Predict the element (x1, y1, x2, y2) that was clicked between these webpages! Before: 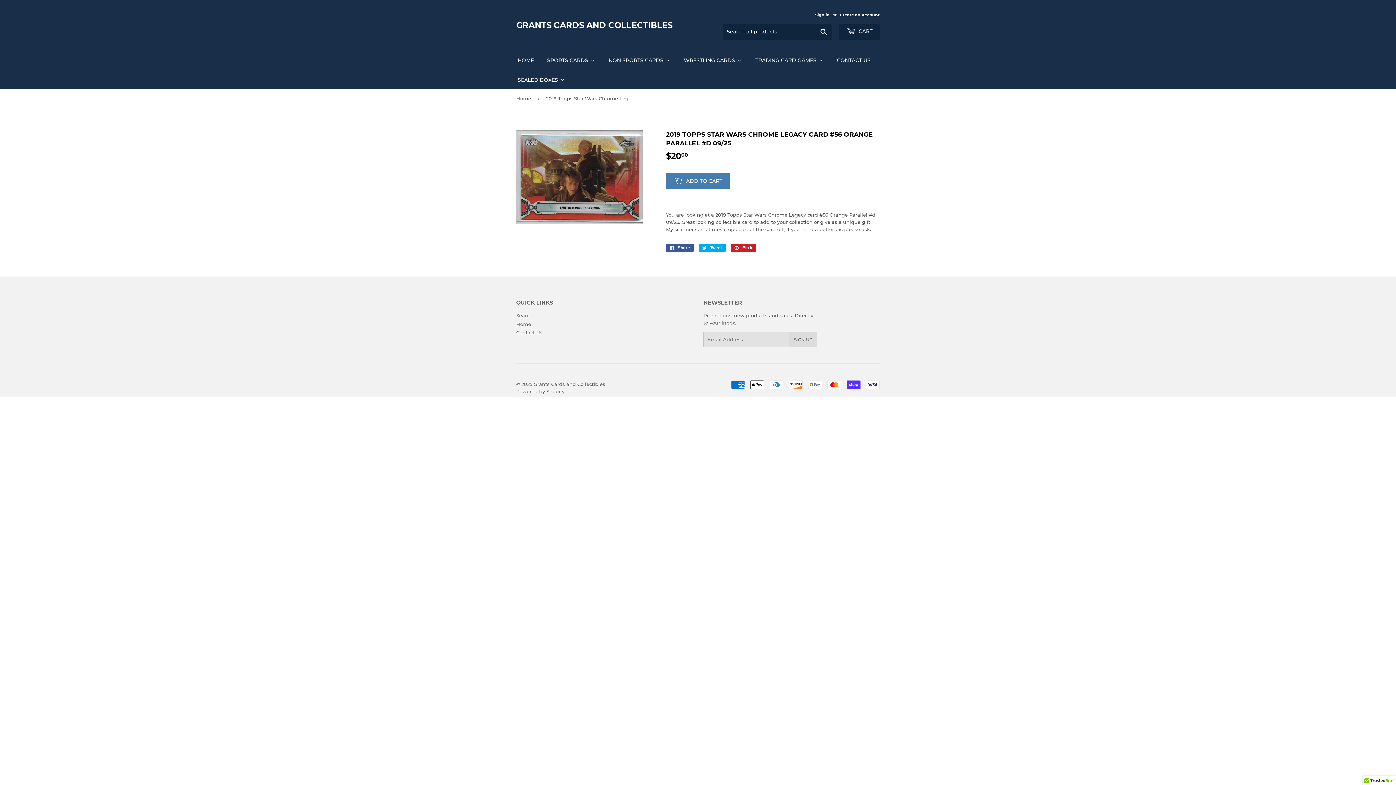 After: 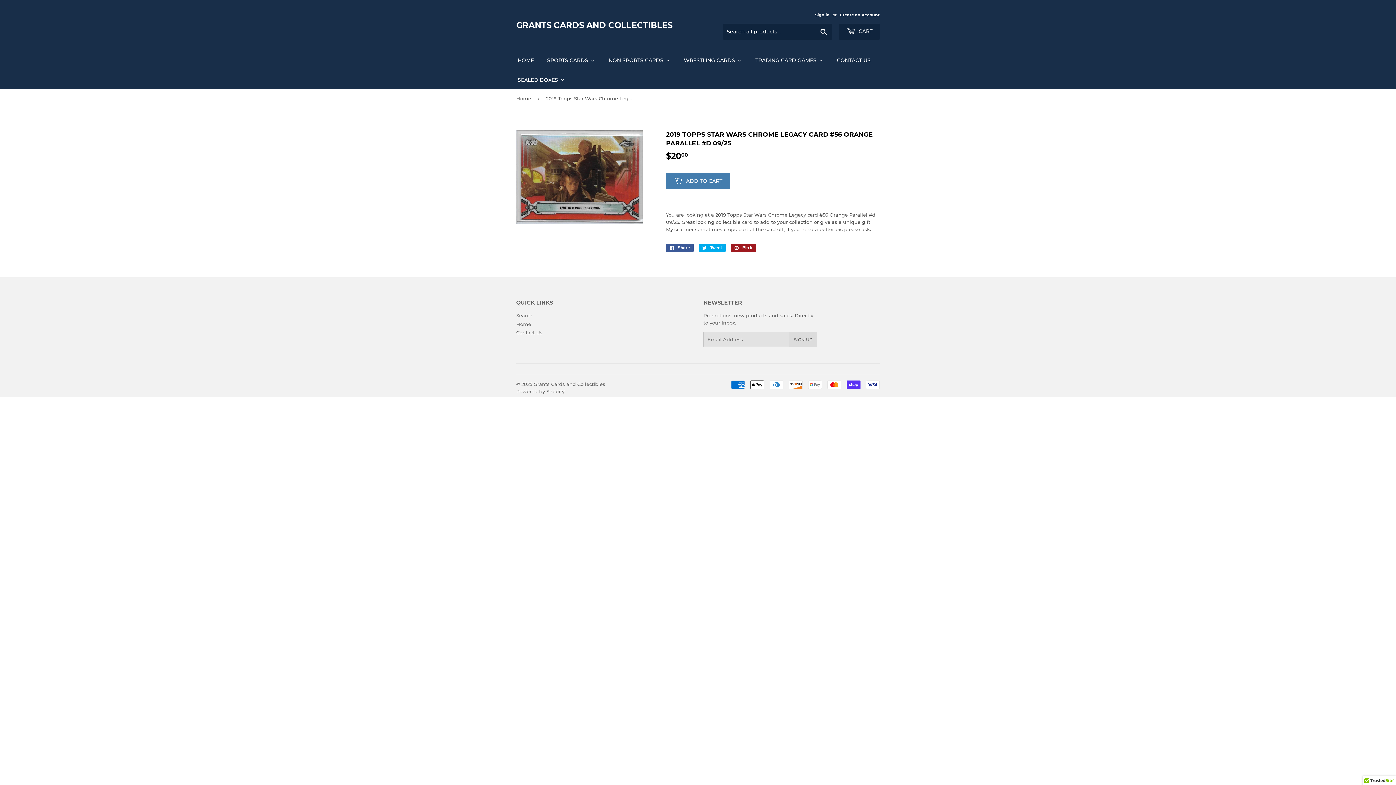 Action: label:  Pin it
Pin on Pinterest bbox: (730, 244, 756, 252)